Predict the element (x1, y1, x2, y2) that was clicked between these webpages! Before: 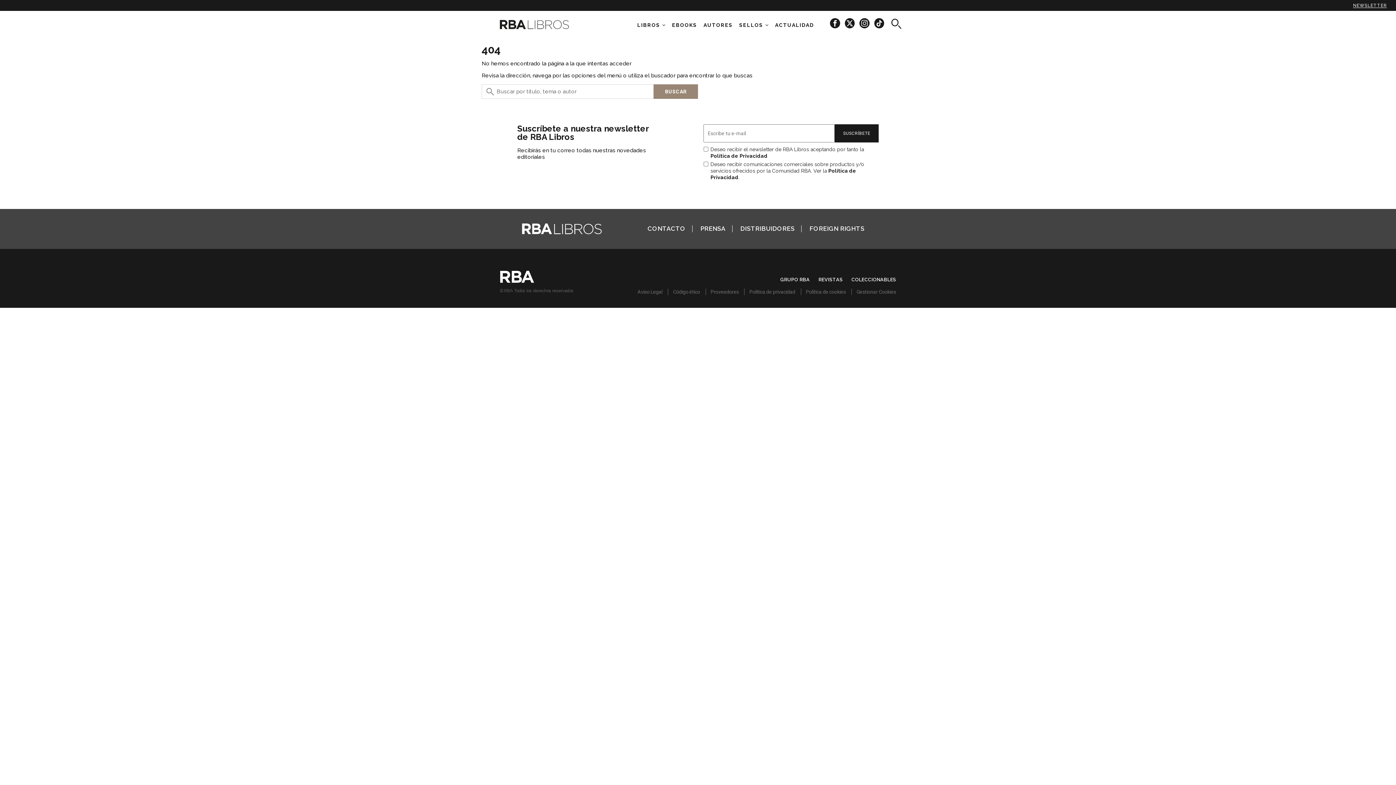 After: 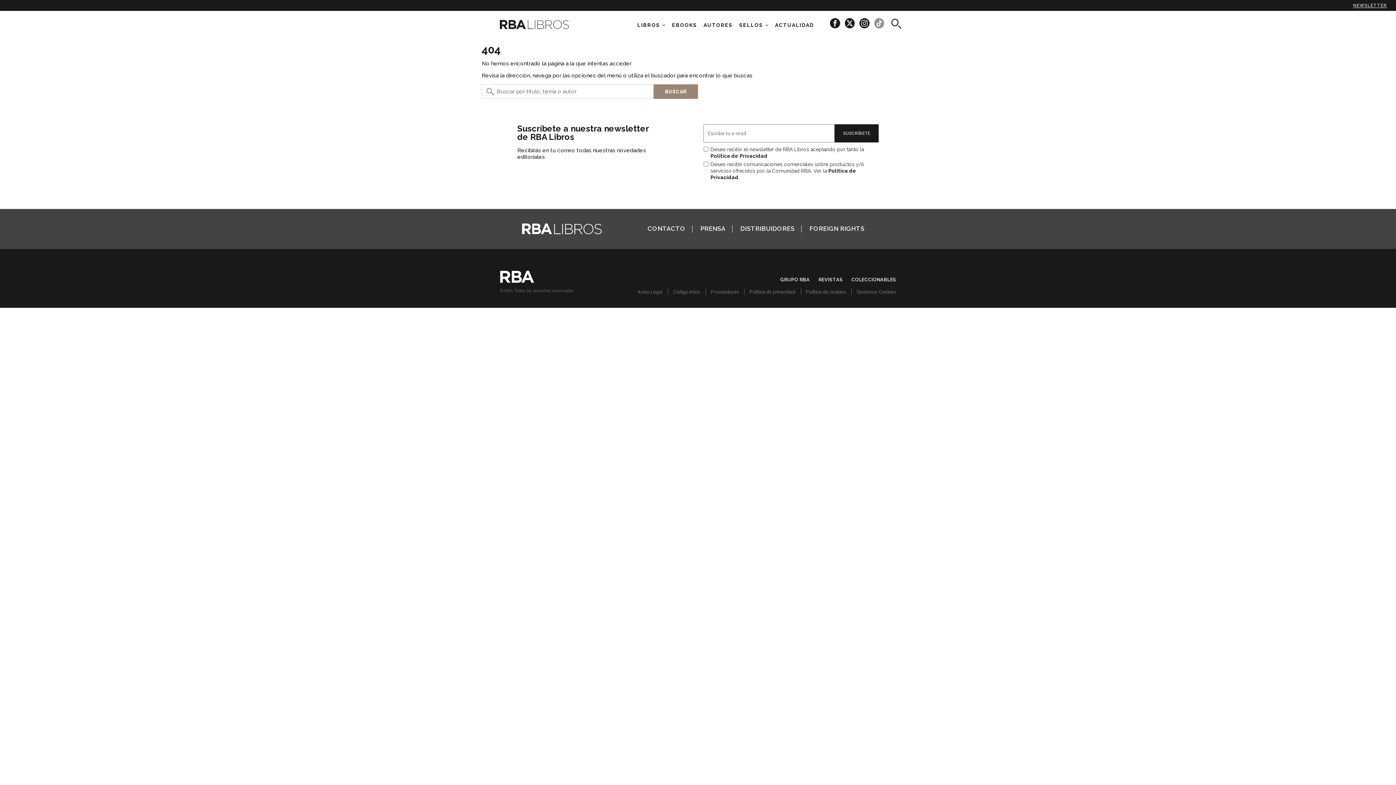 Action: bbox: (874, 20, 884, 25)